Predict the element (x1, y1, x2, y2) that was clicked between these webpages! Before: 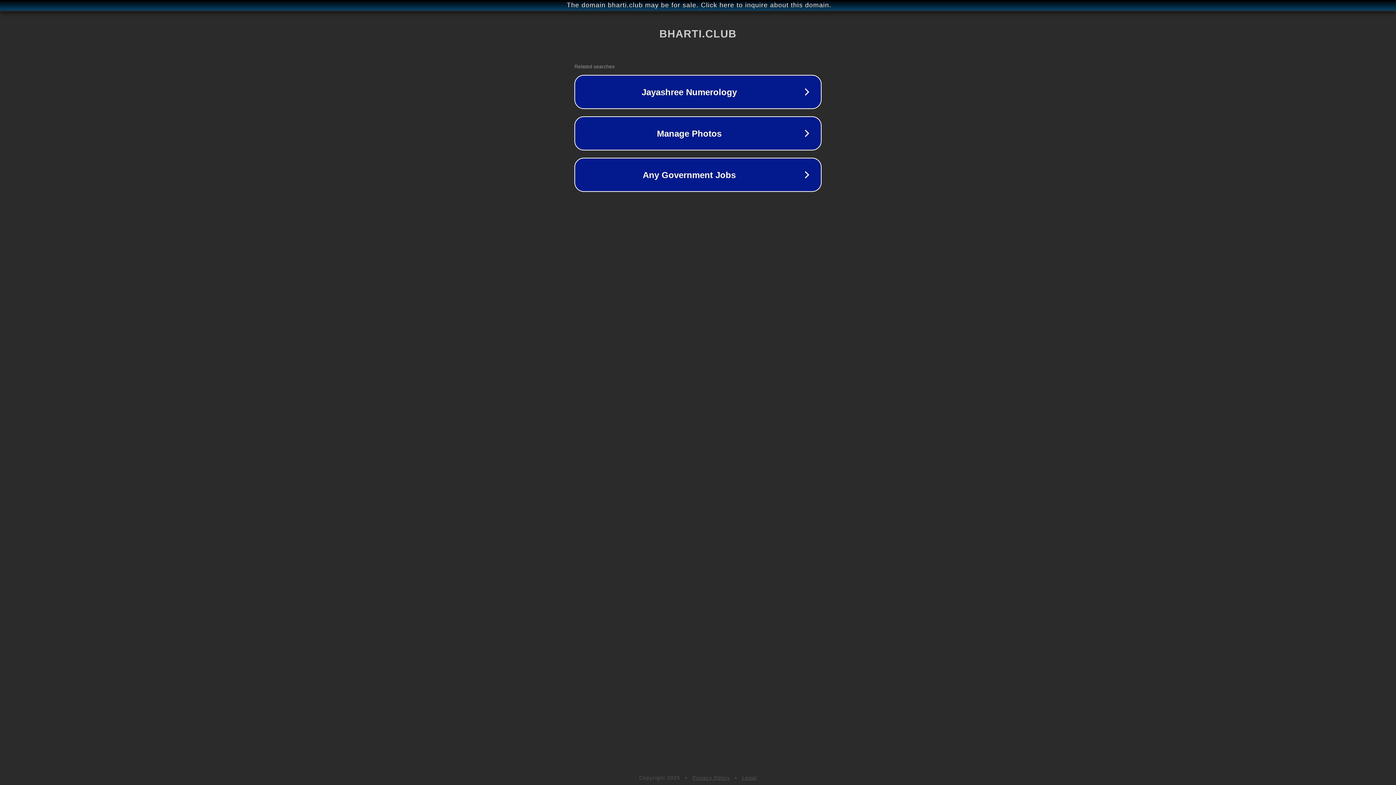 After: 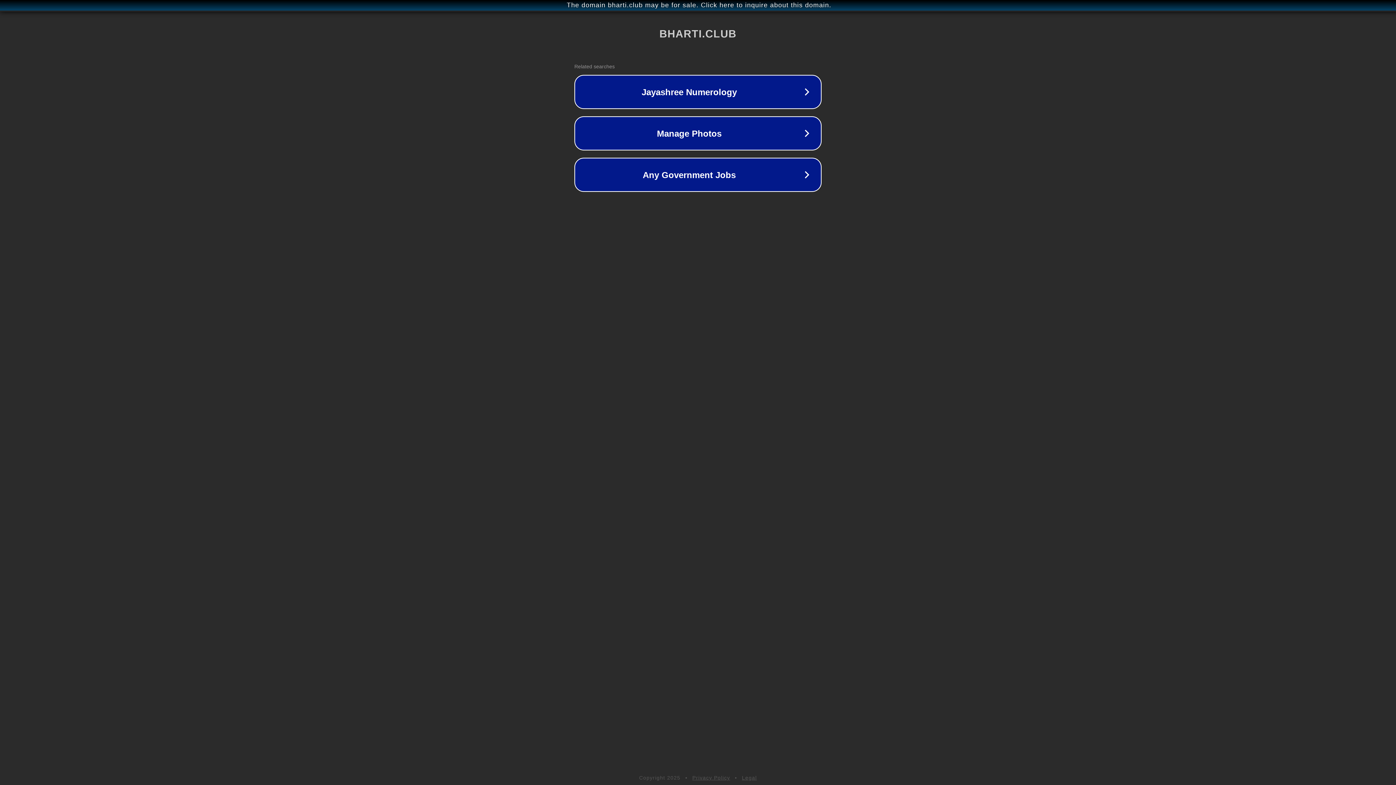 Action: label: Privacy Policy bbox: (692, 775, 730, 781)